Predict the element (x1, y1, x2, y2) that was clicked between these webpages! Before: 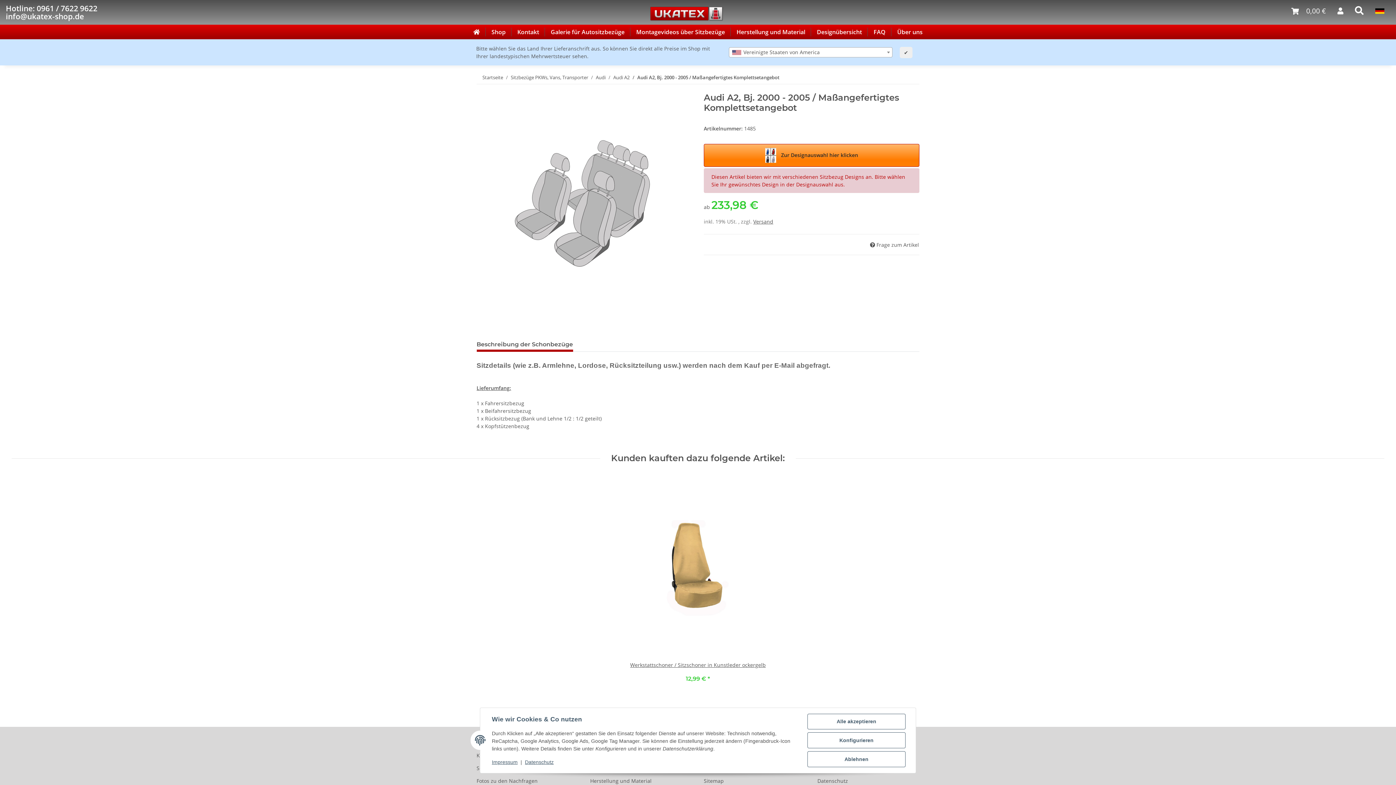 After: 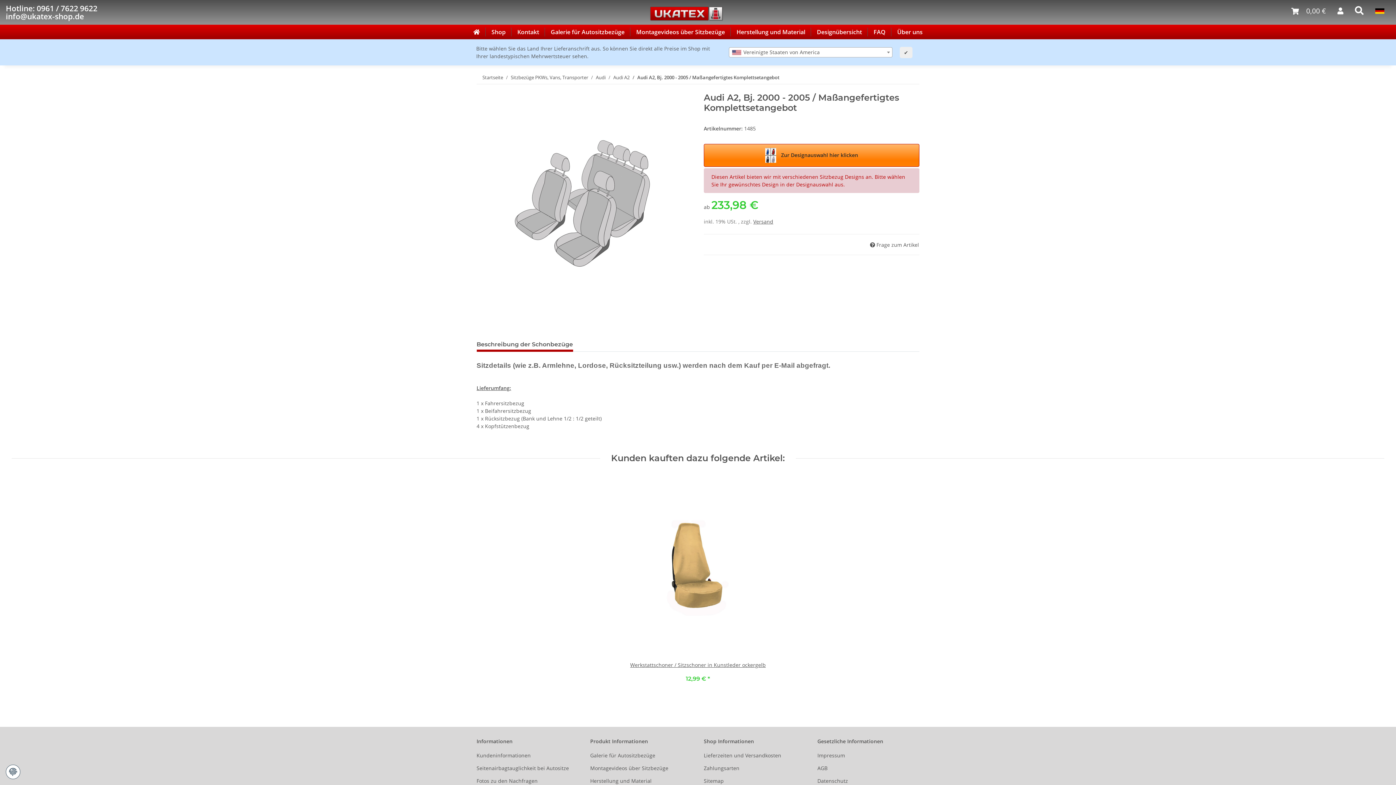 Action: label: Alle akzeptieren bbox: (807, 714, 905, 729)